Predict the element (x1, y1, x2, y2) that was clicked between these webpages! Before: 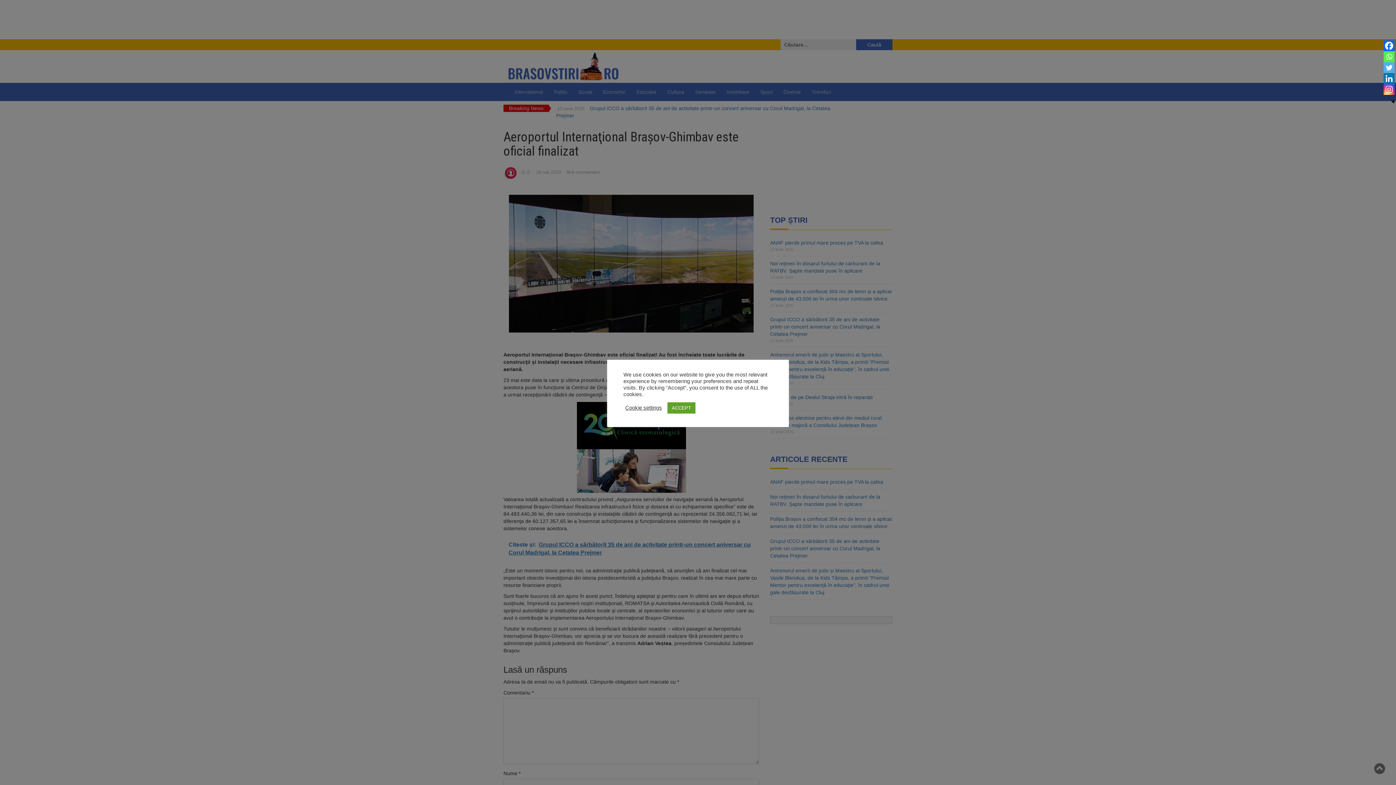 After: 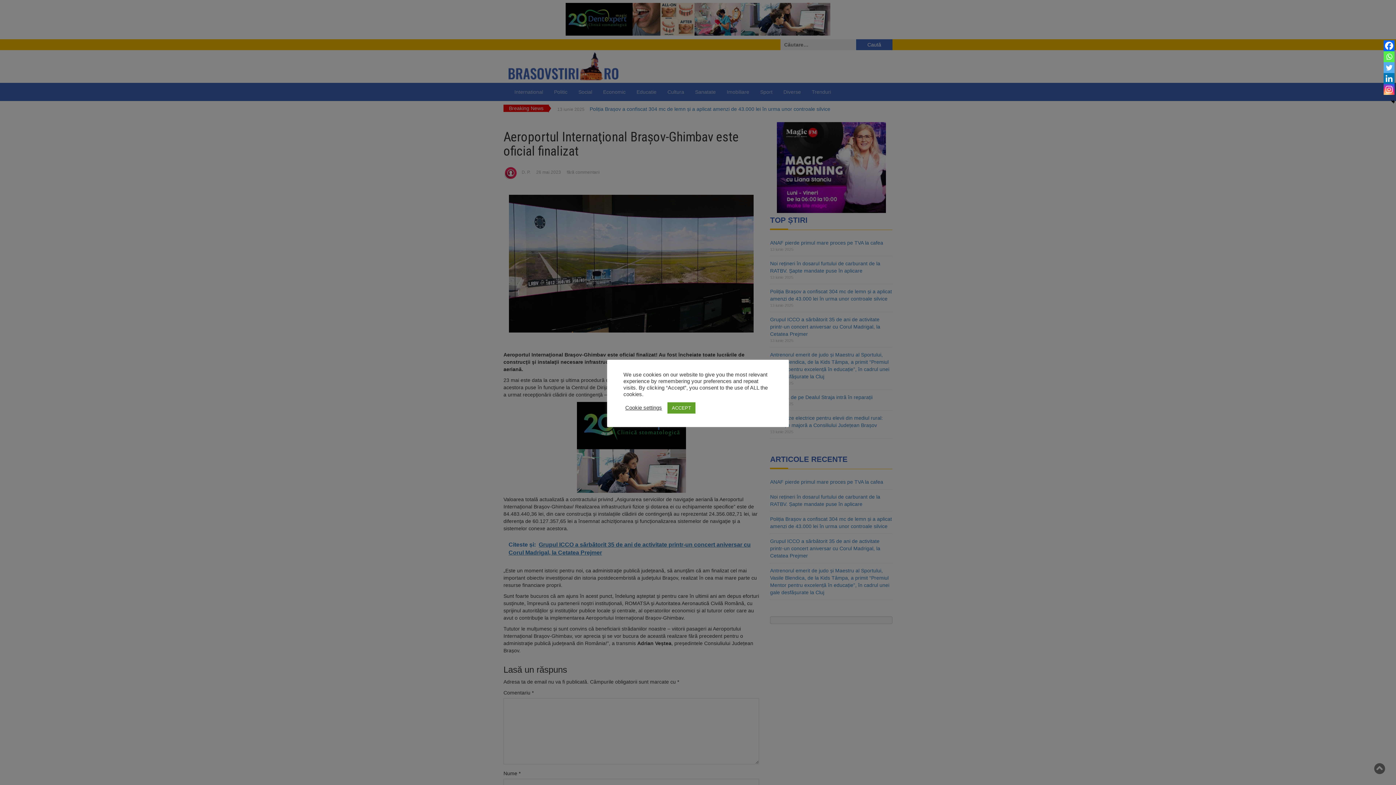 Action: label: Whatsapp bbox: (1384, 51, 1394, 62)